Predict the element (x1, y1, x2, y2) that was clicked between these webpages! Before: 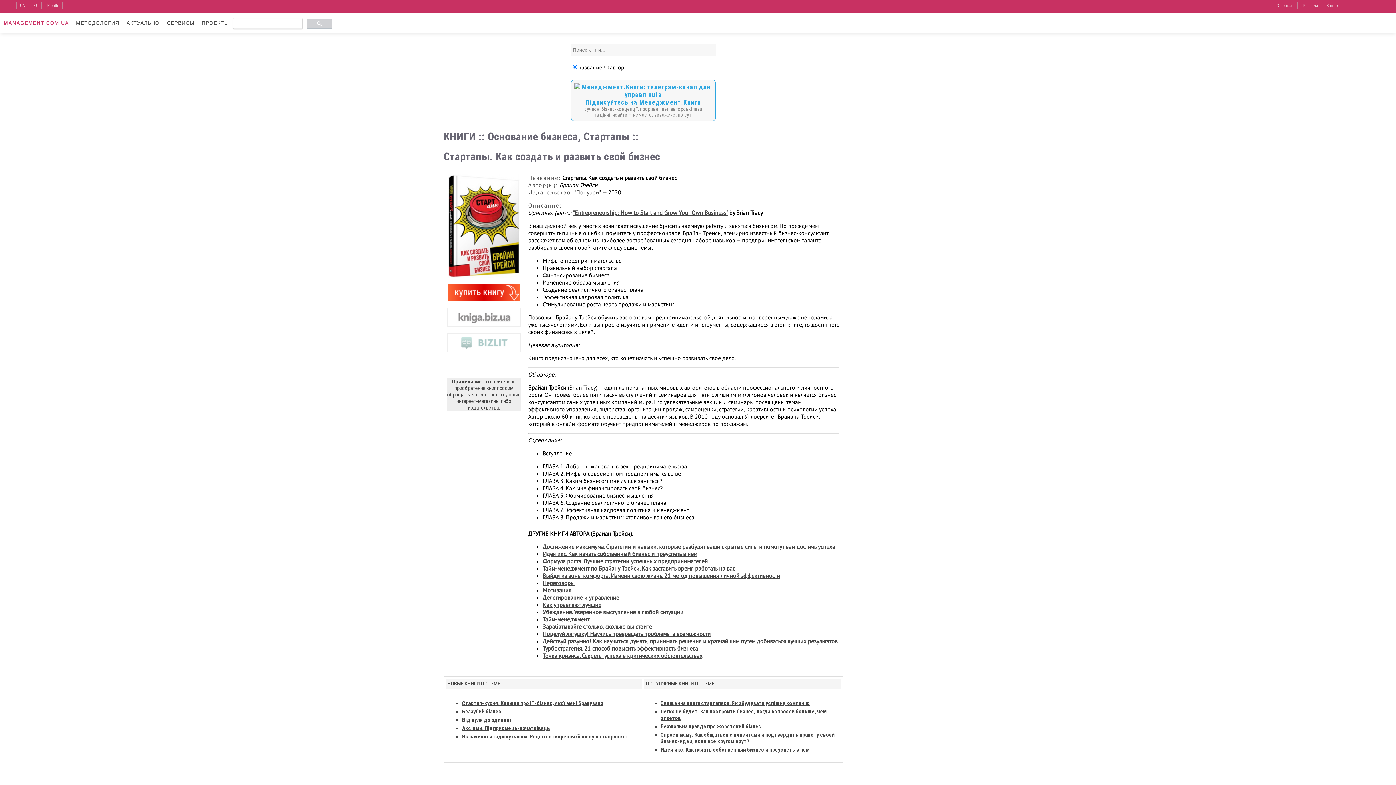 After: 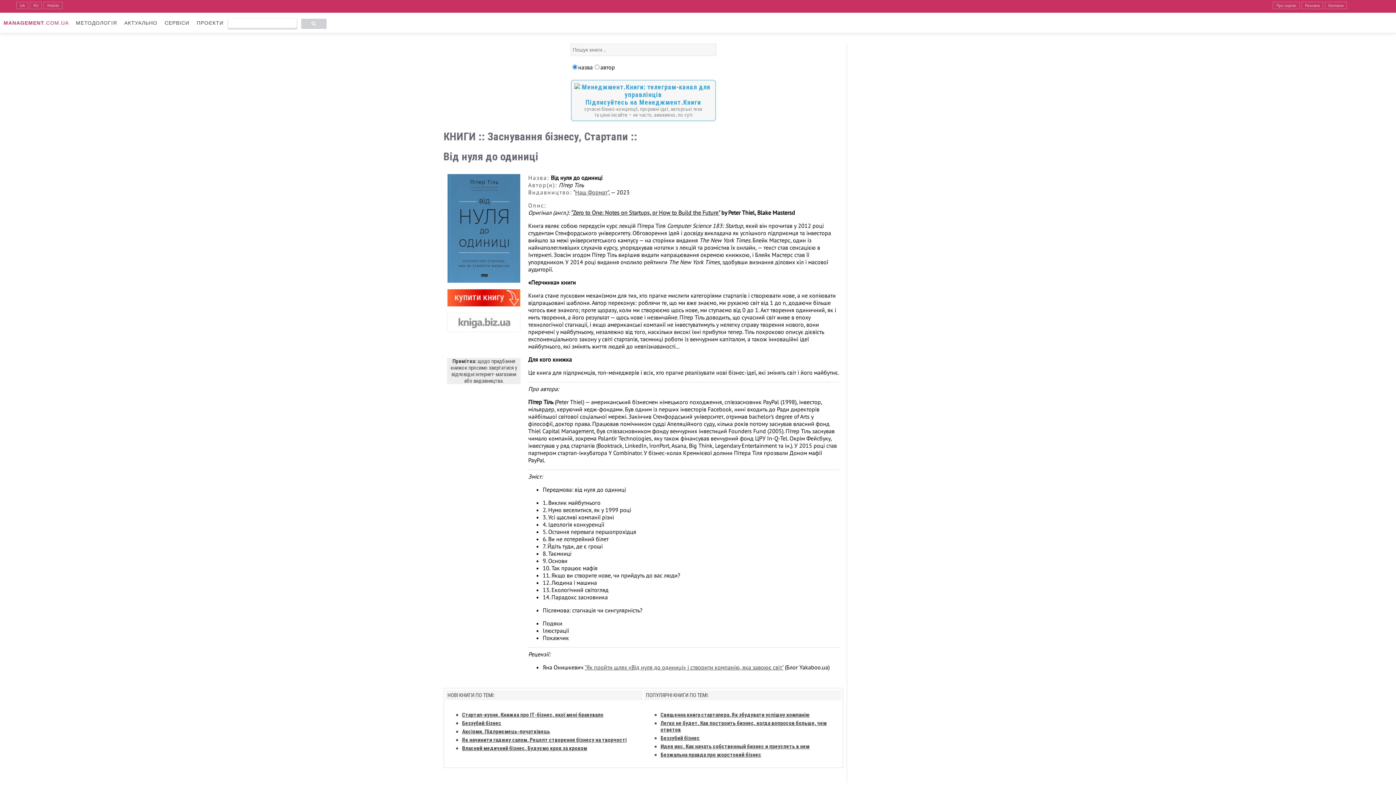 Action: bbox: (462, 717, 511, 723) label: Від нуля до одиниці